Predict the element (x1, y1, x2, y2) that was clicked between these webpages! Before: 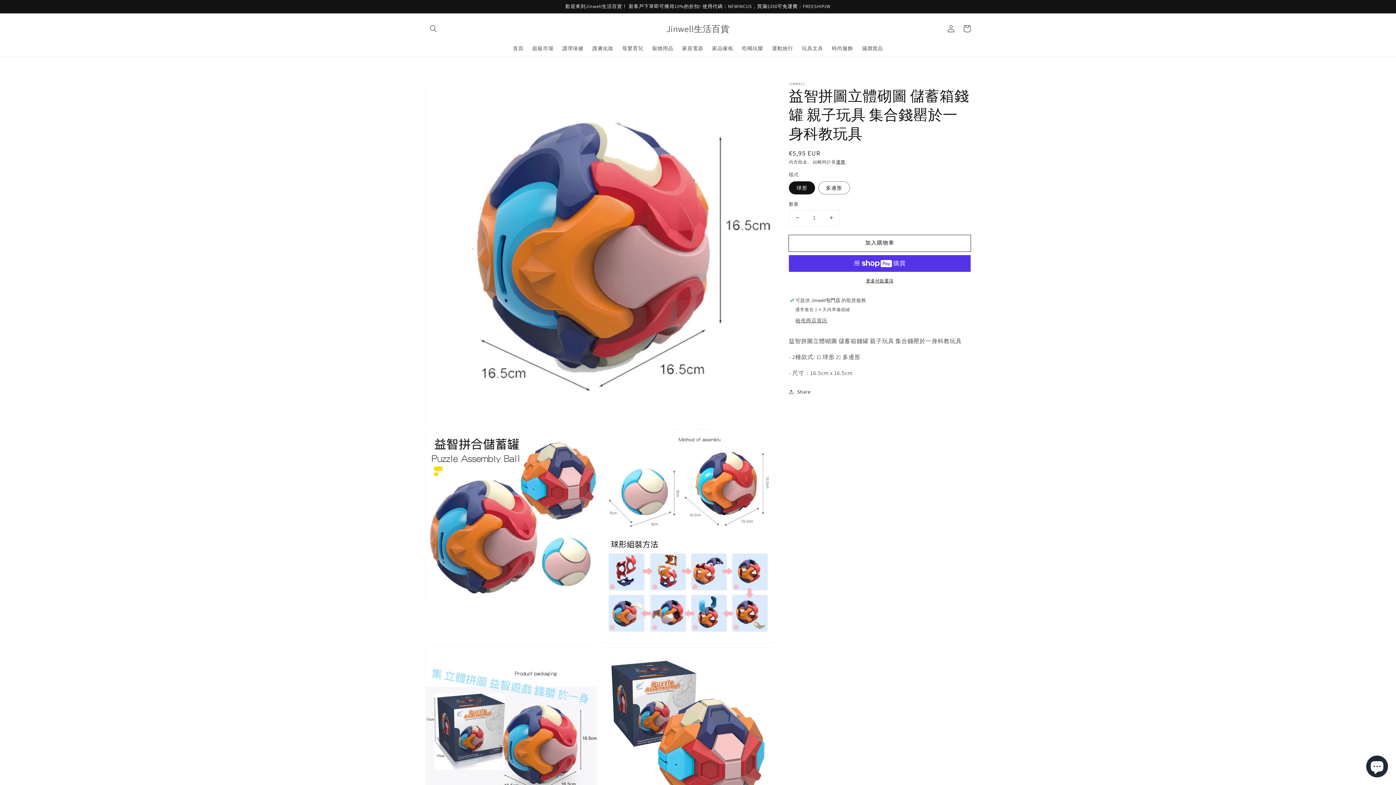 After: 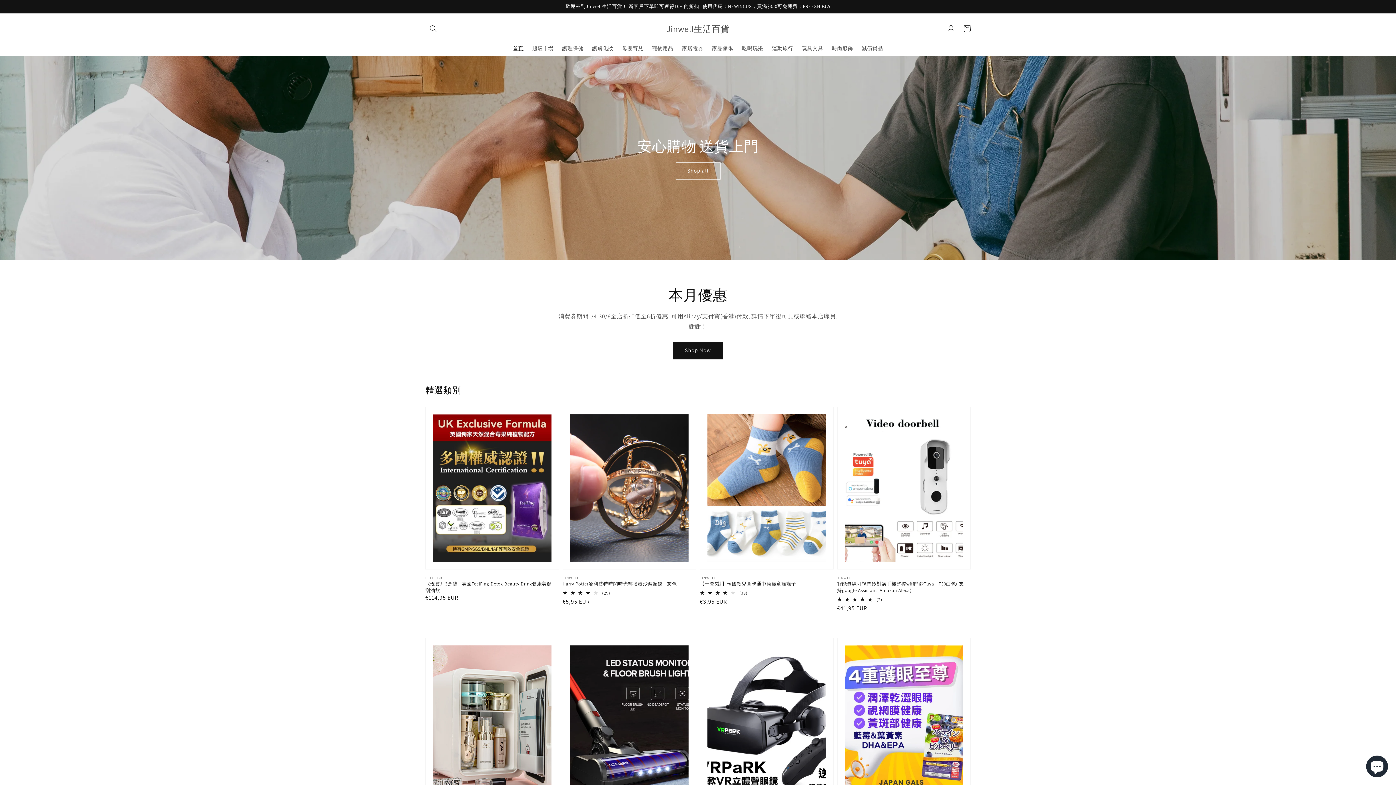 Action: label: 首頁 bbox: (508, 40, 528, 55)